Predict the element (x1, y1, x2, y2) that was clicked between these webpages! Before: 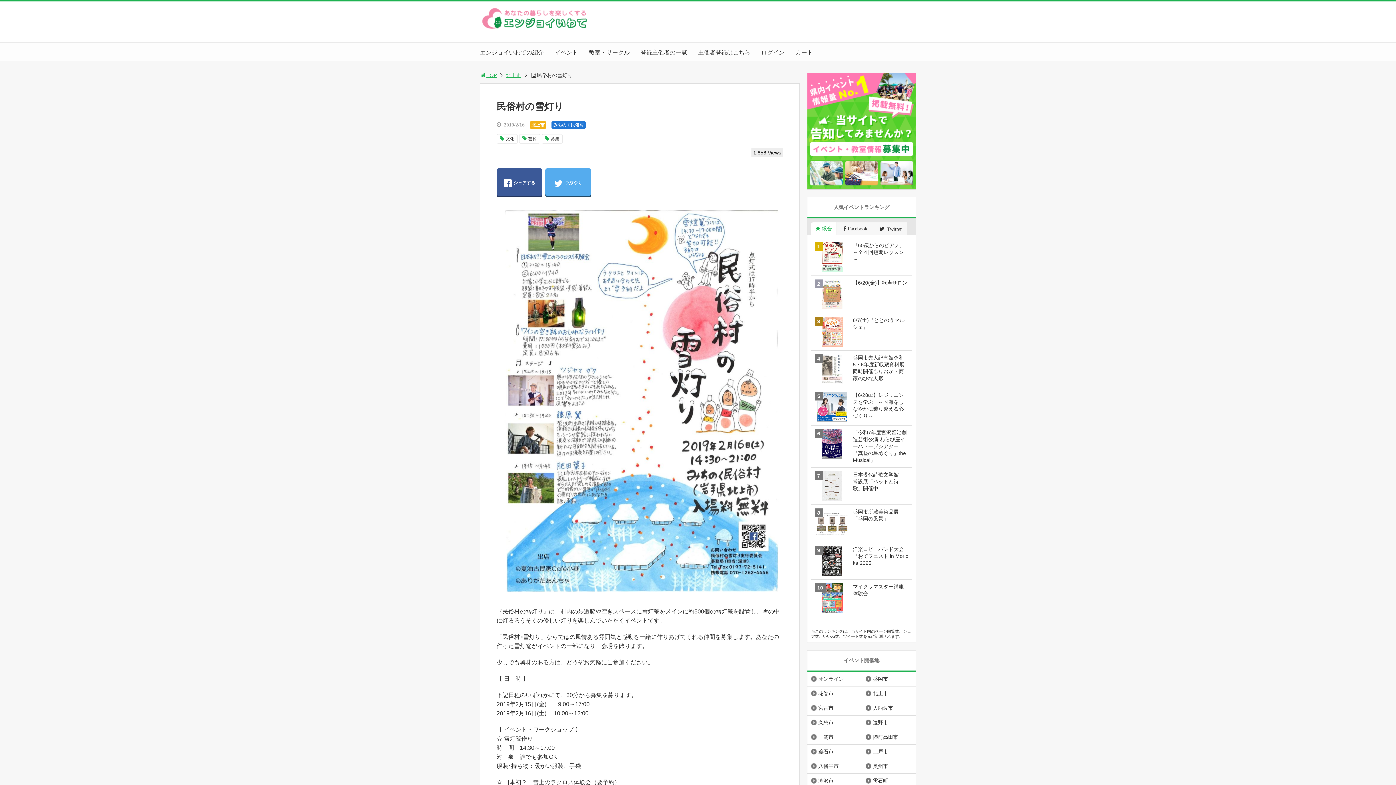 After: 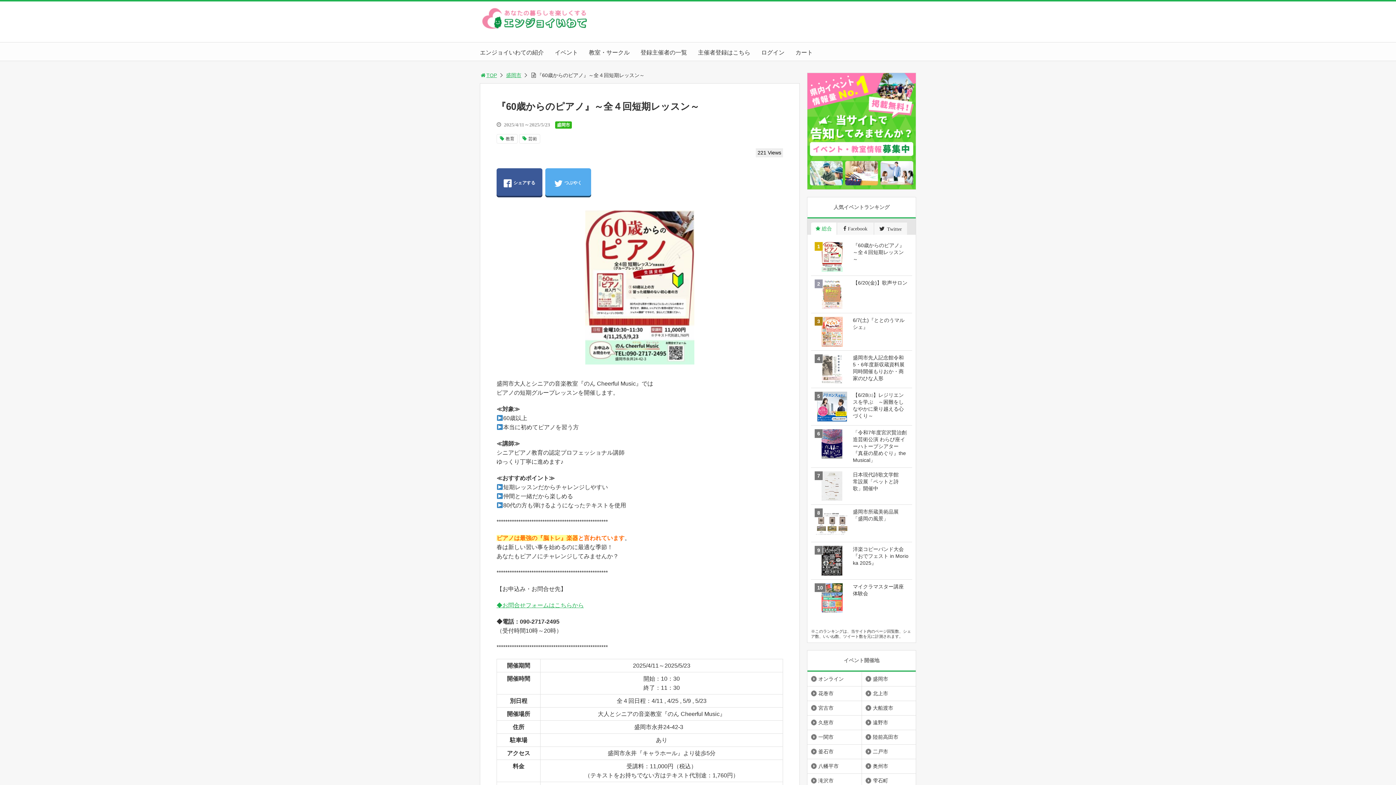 Action: label: 『60歳からのピアノ』～全４回短期レッスン～ bbox: (811, 238, 912, 275)